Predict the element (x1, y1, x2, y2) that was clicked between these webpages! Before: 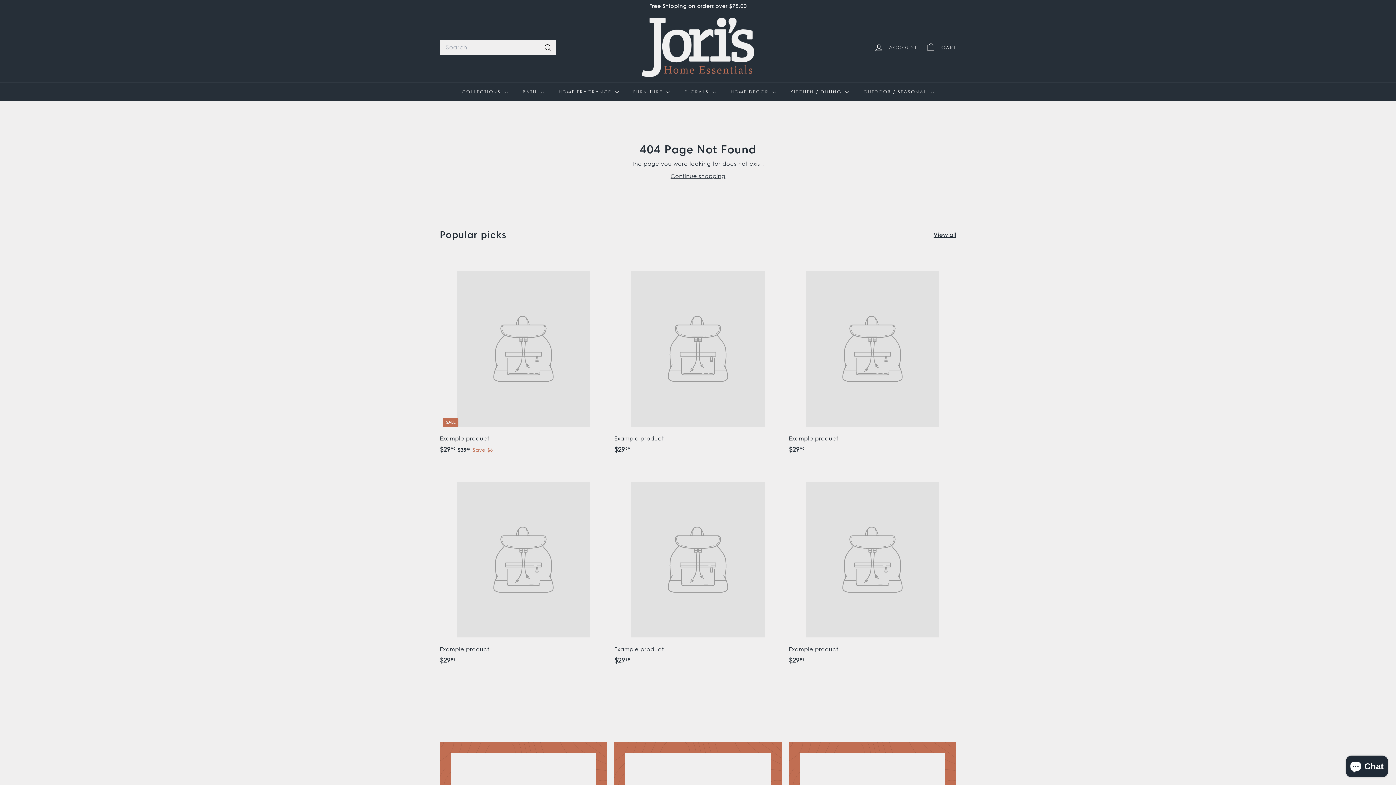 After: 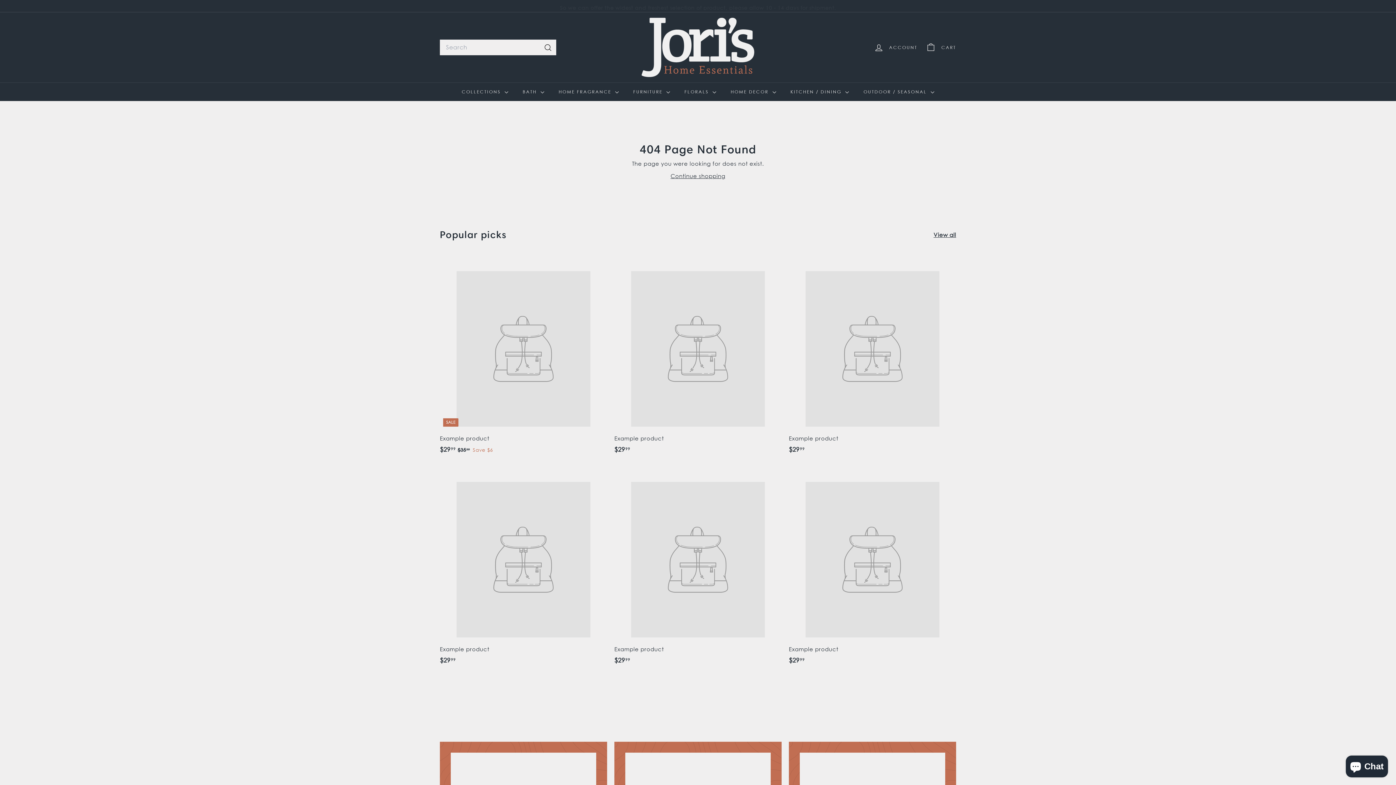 Action: label: Example product
$2999
$29.99 bbox: (614, 465, 781, 672)